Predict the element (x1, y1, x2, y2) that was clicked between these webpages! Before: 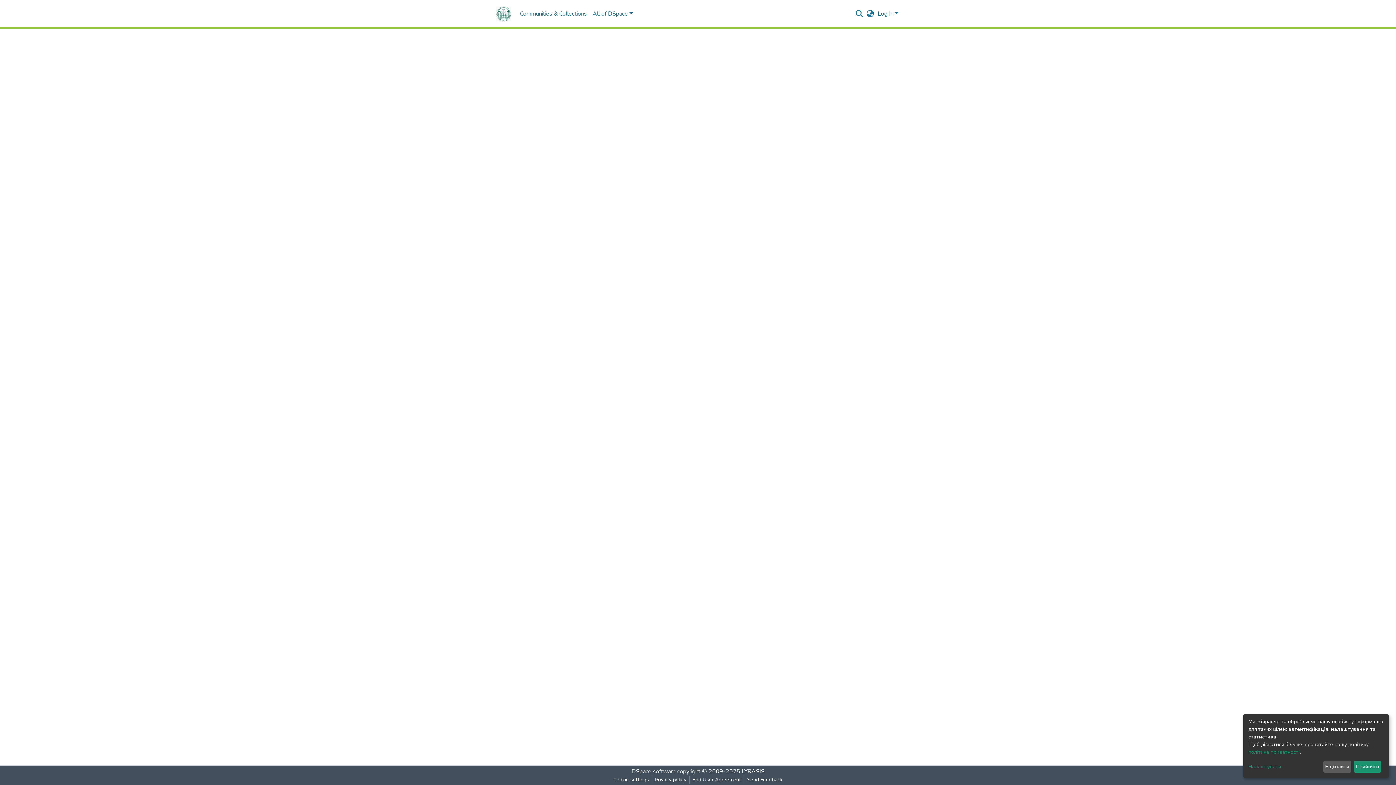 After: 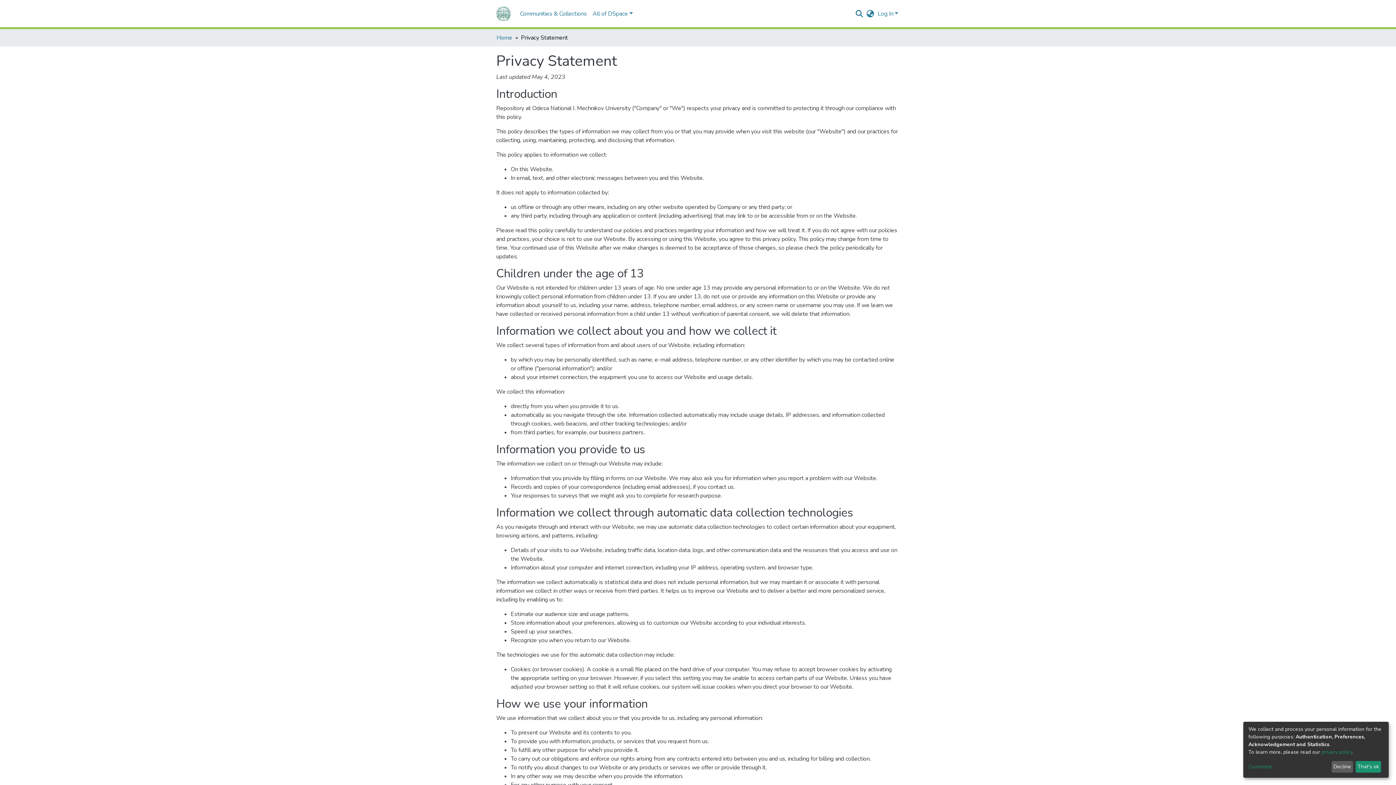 Action: bbox: (1248, 749, 1300, 755) label: політика приватності